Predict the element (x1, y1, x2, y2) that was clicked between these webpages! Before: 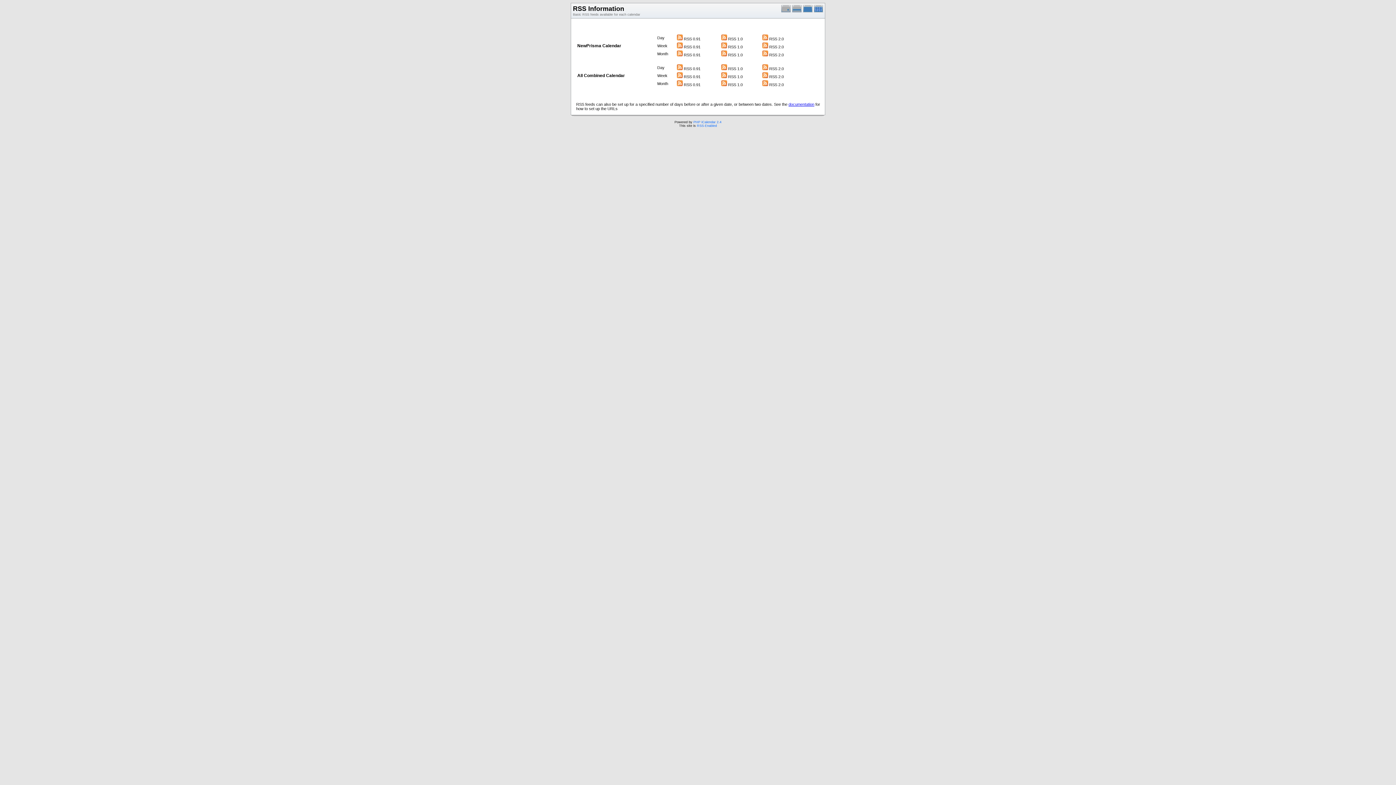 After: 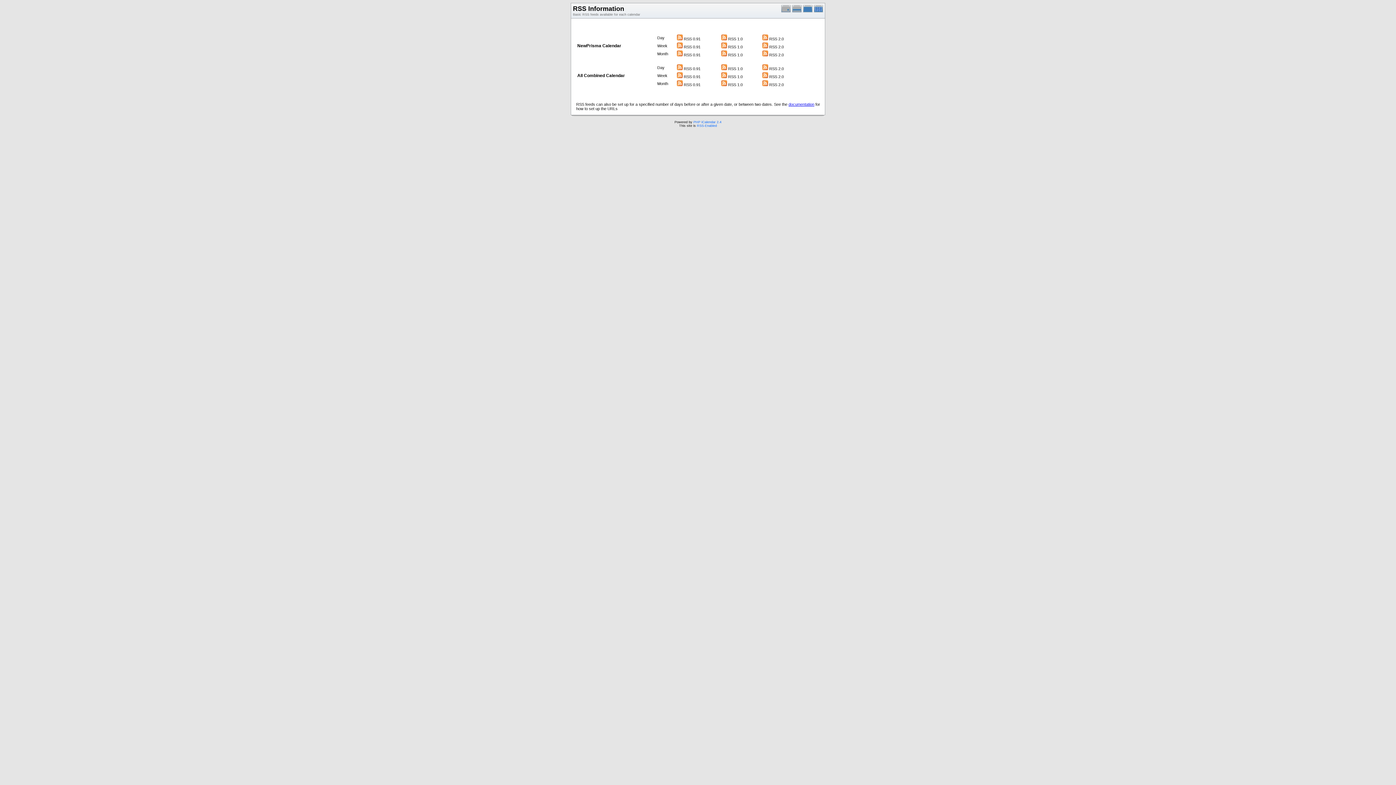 Action: bbox: (697, 124, 717, 127) label: RSS-Enabled